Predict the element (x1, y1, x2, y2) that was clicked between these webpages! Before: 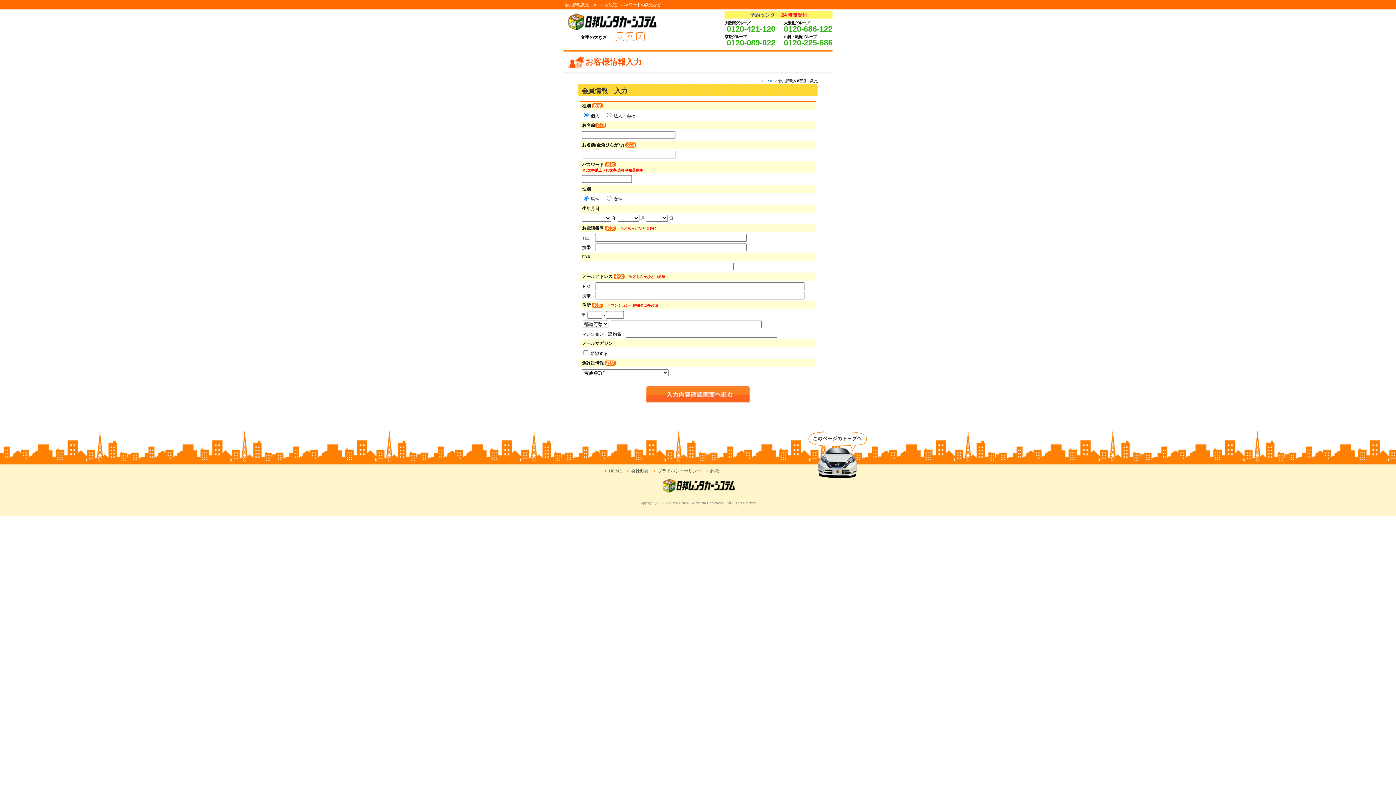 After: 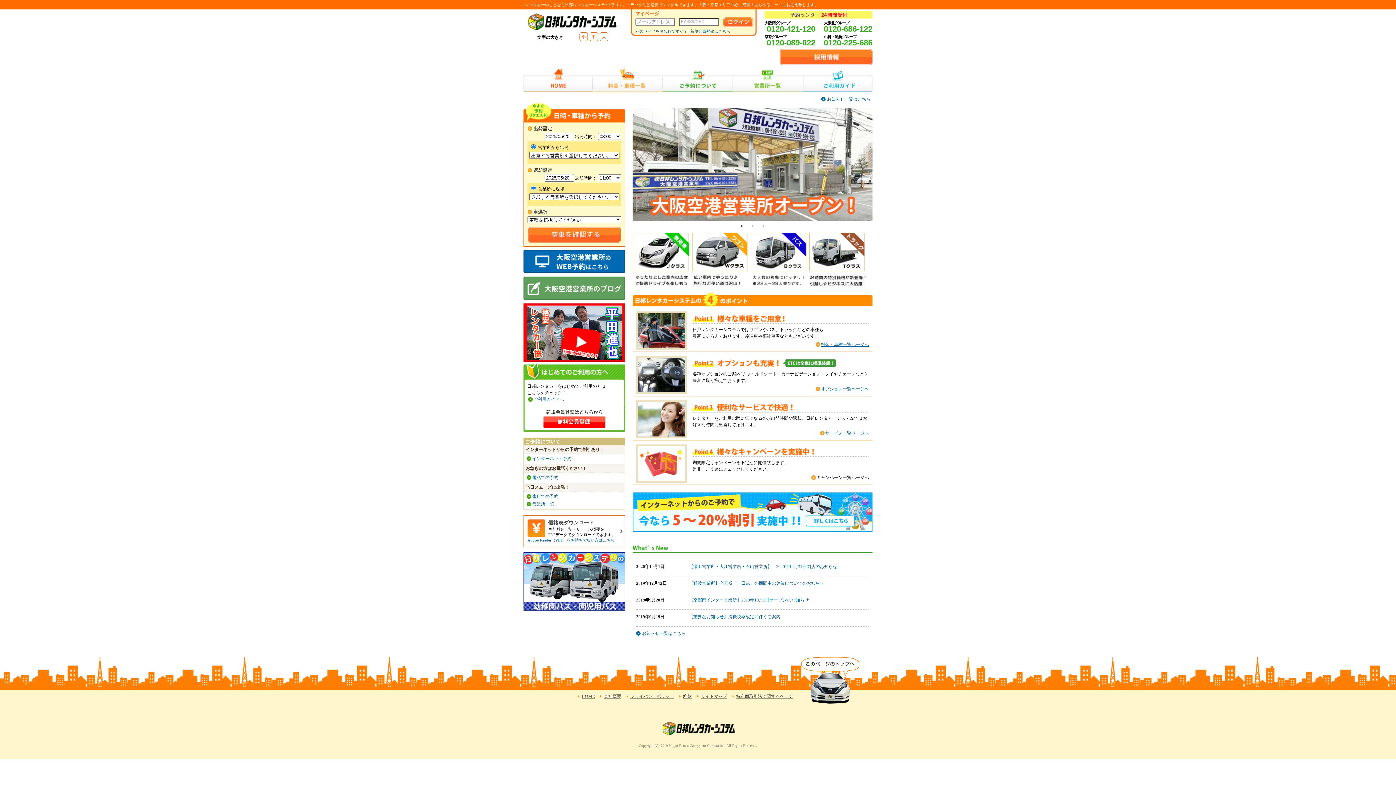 Action: label: HOME bbox: (761, 78, 773, 82)